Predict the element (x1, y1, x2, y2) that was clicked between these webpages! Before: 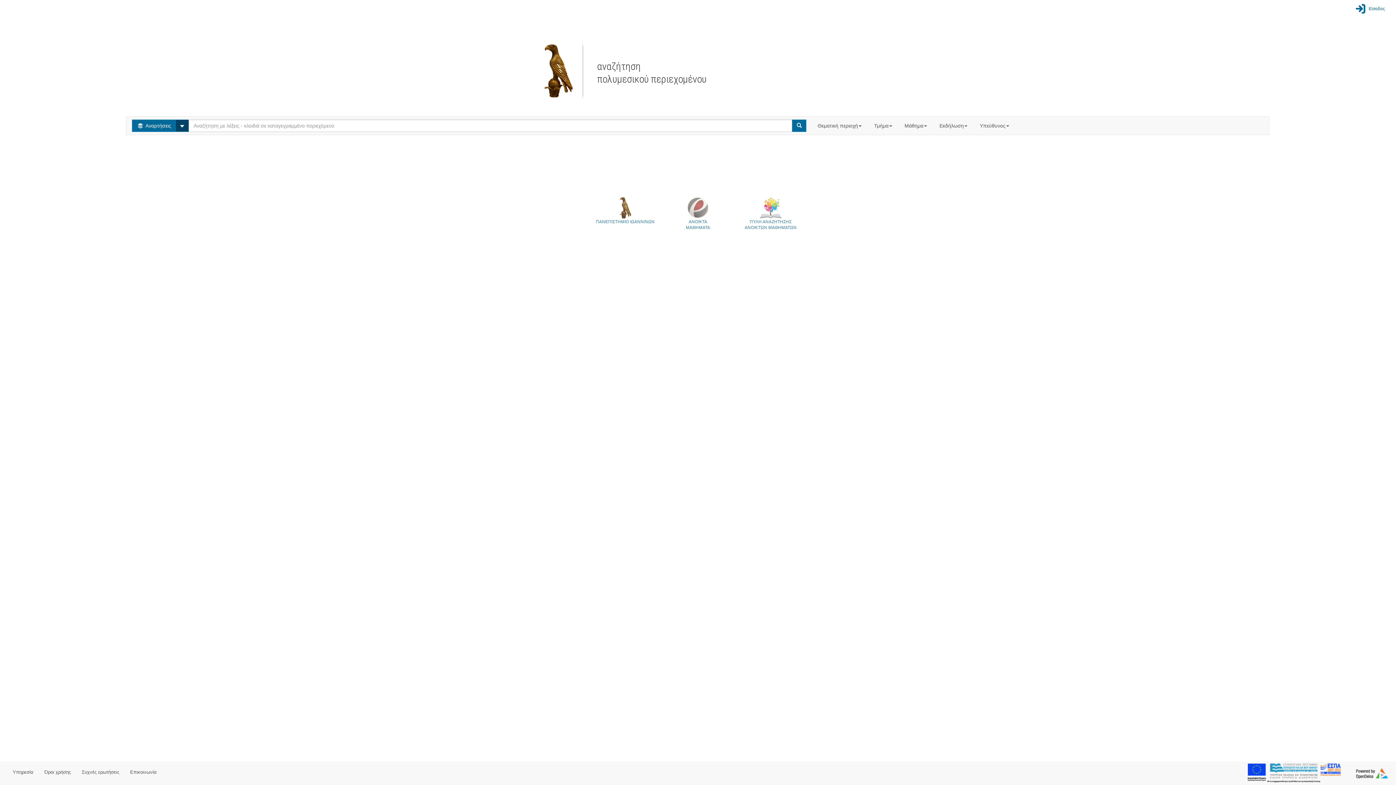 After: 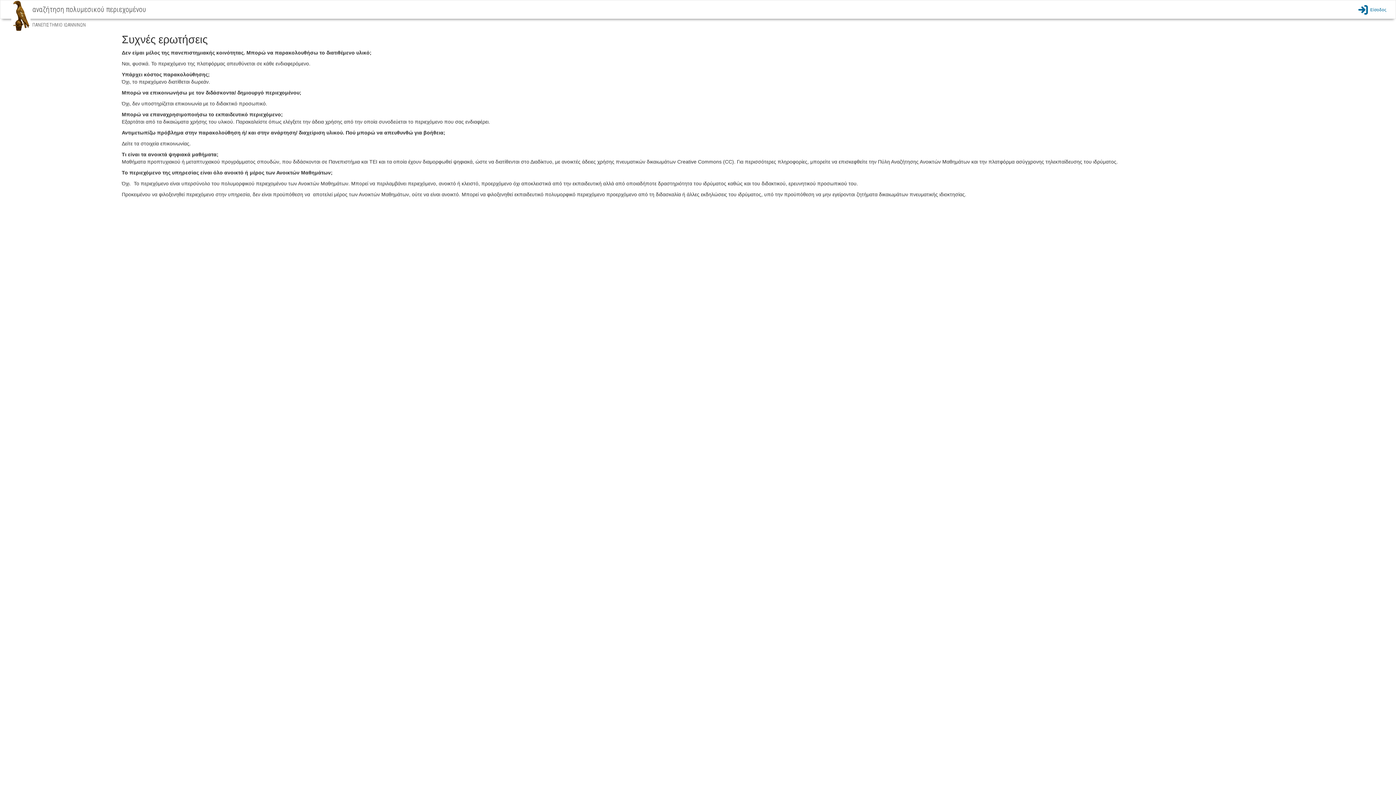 Action: bbox: (76, 763, 124, 781) label: Συχνές ερωτήσεις